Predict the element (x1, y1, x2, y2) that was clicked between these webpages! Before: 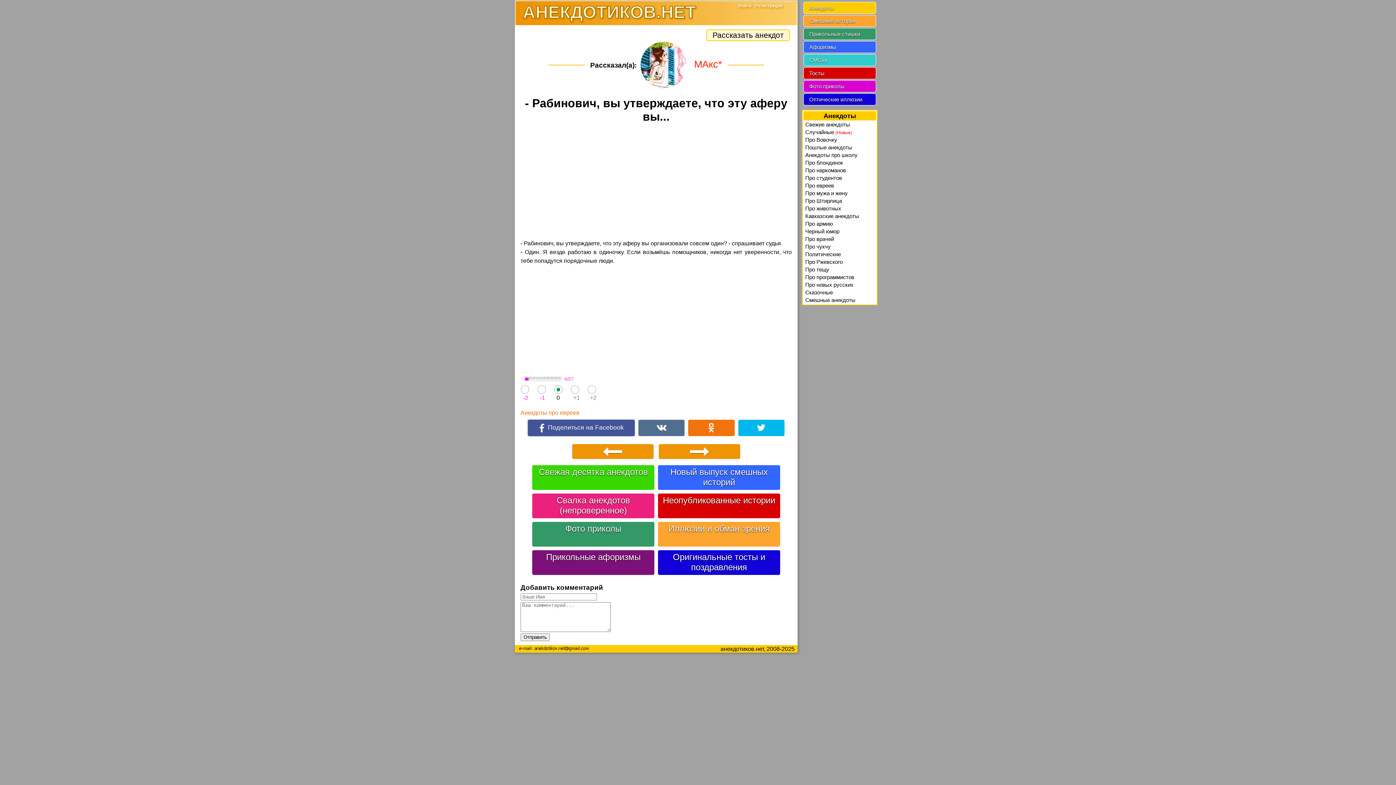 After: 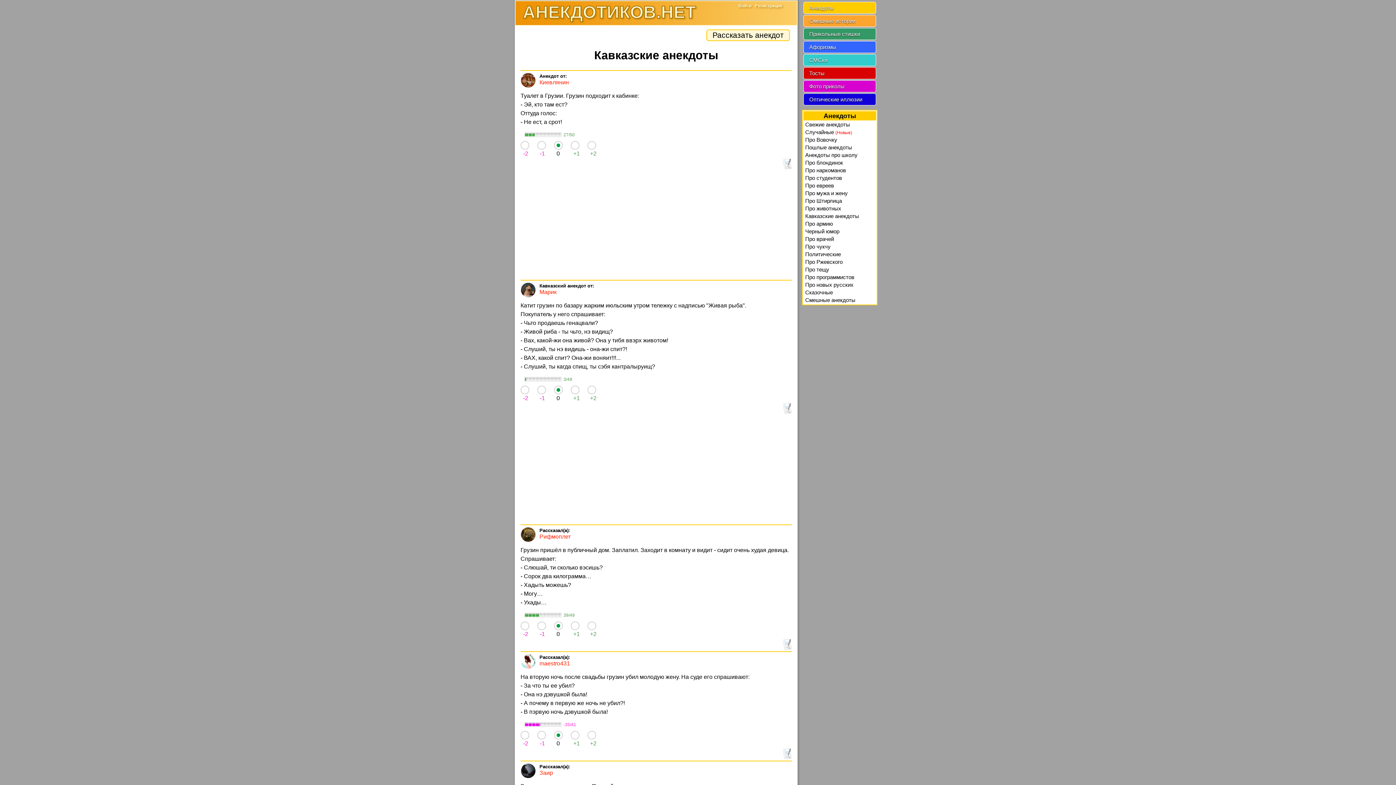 Action: label: Кавказские анекдоты bbox: (805, 212, 874, 220)